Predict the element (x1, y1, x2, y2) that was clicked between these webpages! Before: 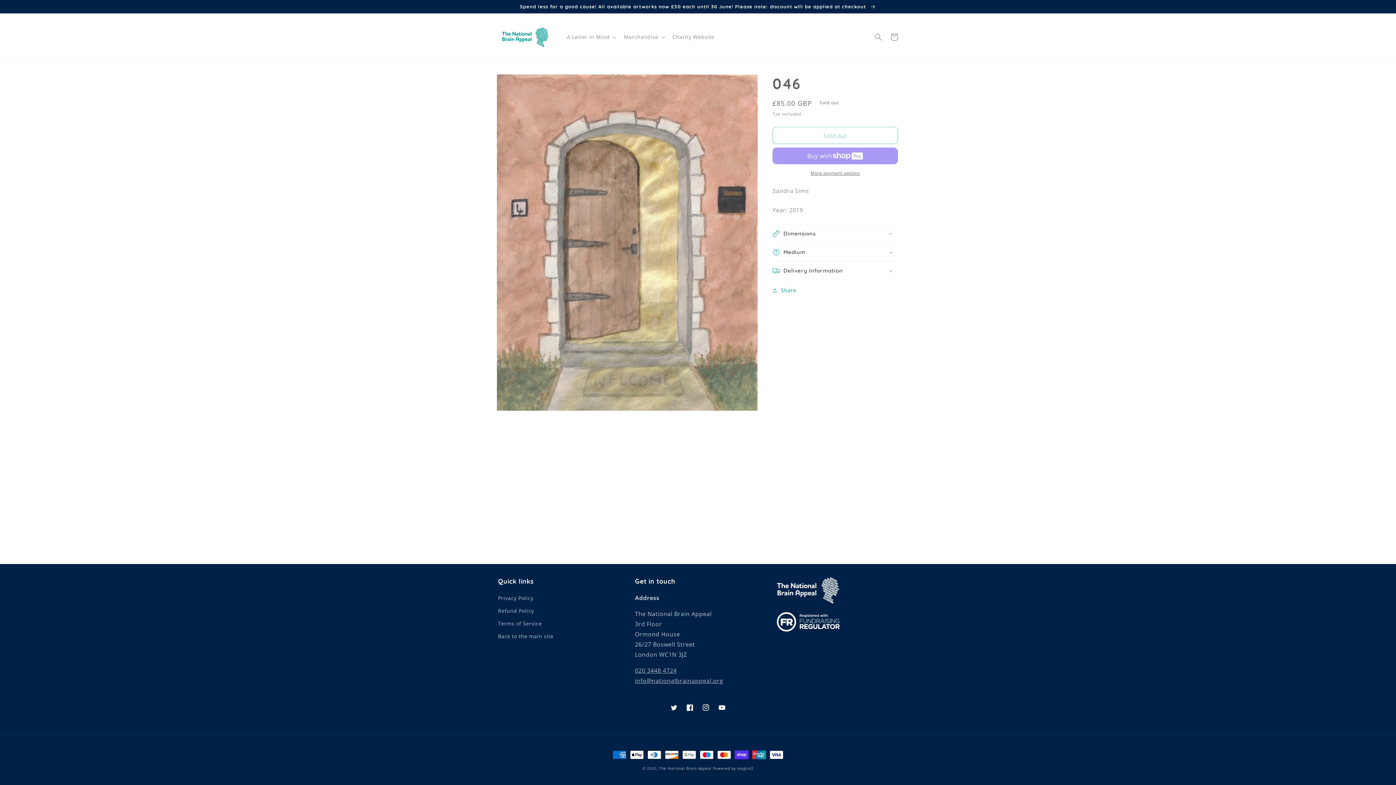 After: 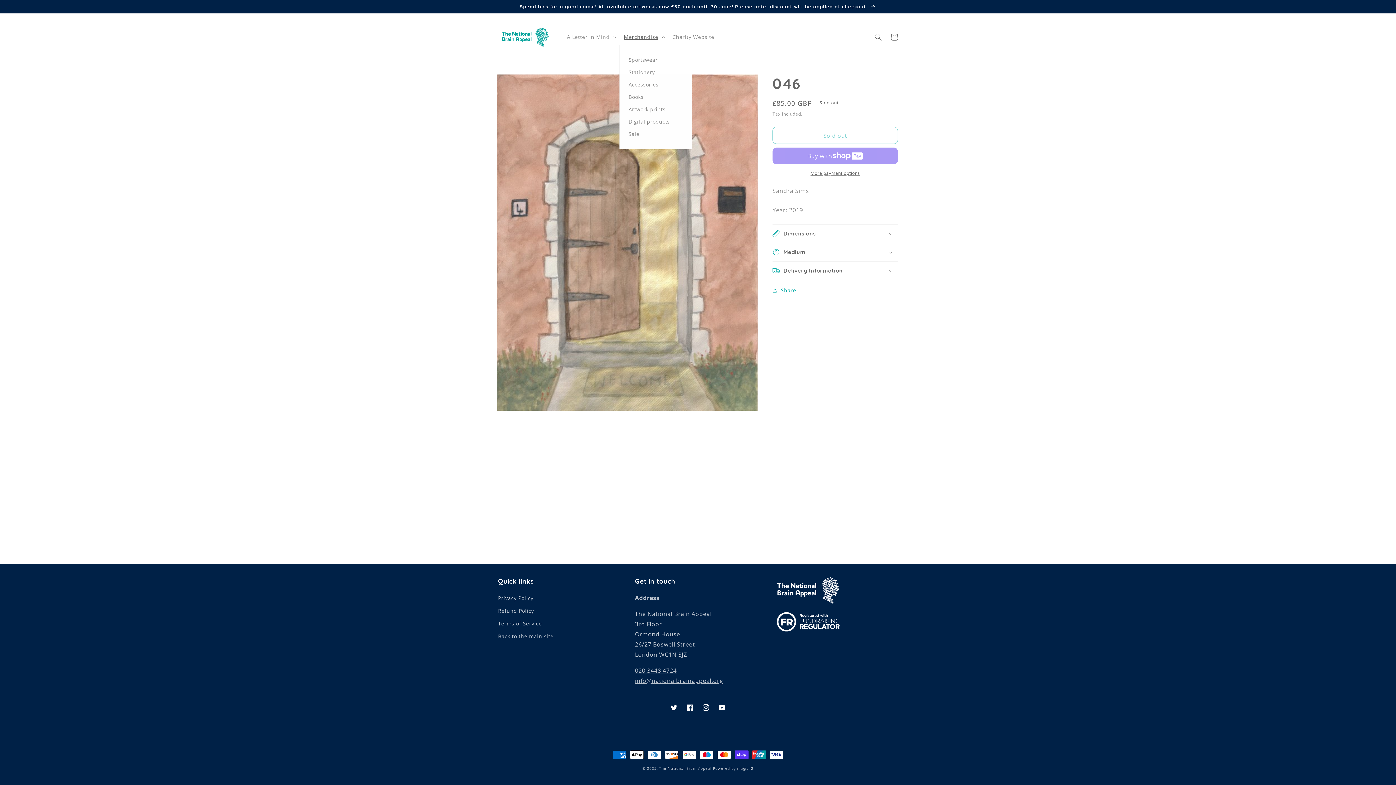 Action: bbox: (619, 29, 668, 44) label: Merchandise